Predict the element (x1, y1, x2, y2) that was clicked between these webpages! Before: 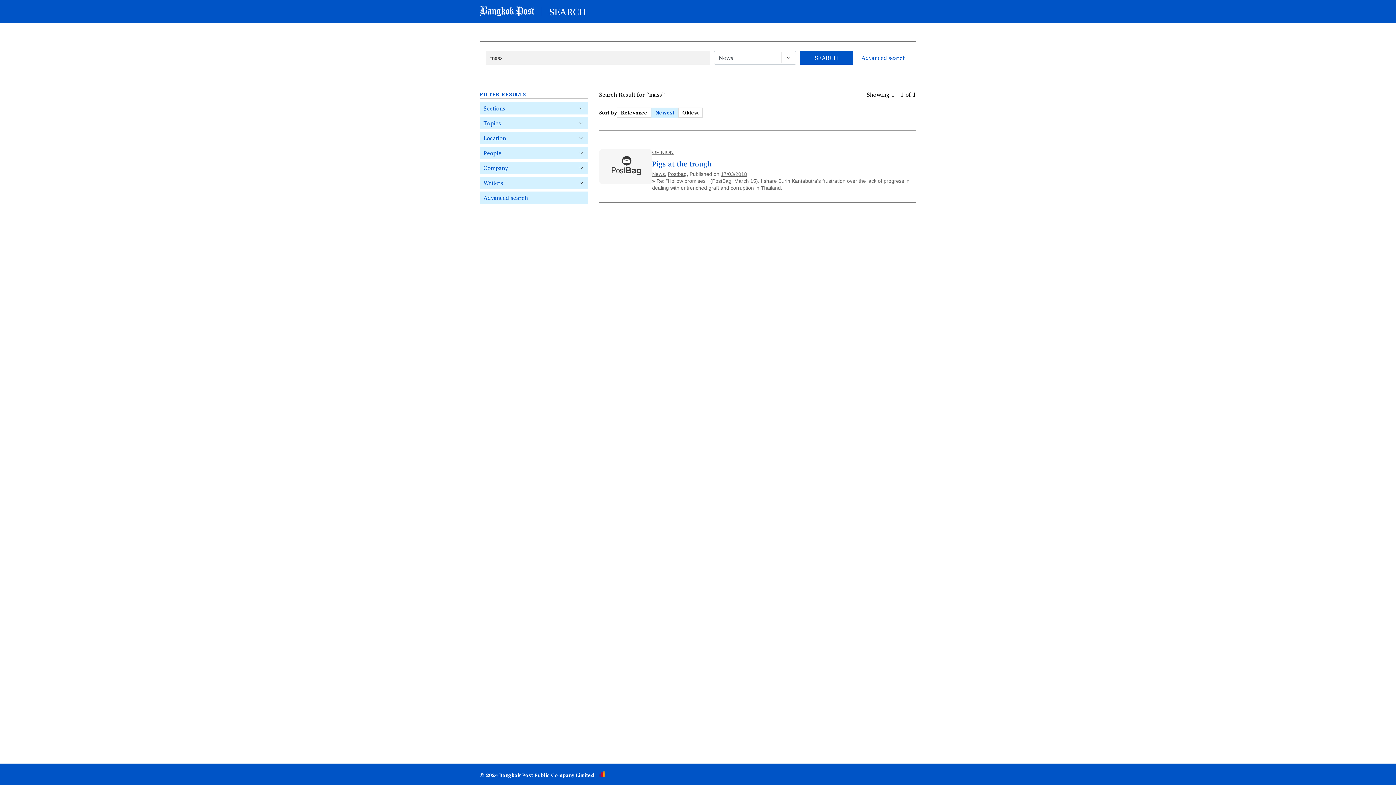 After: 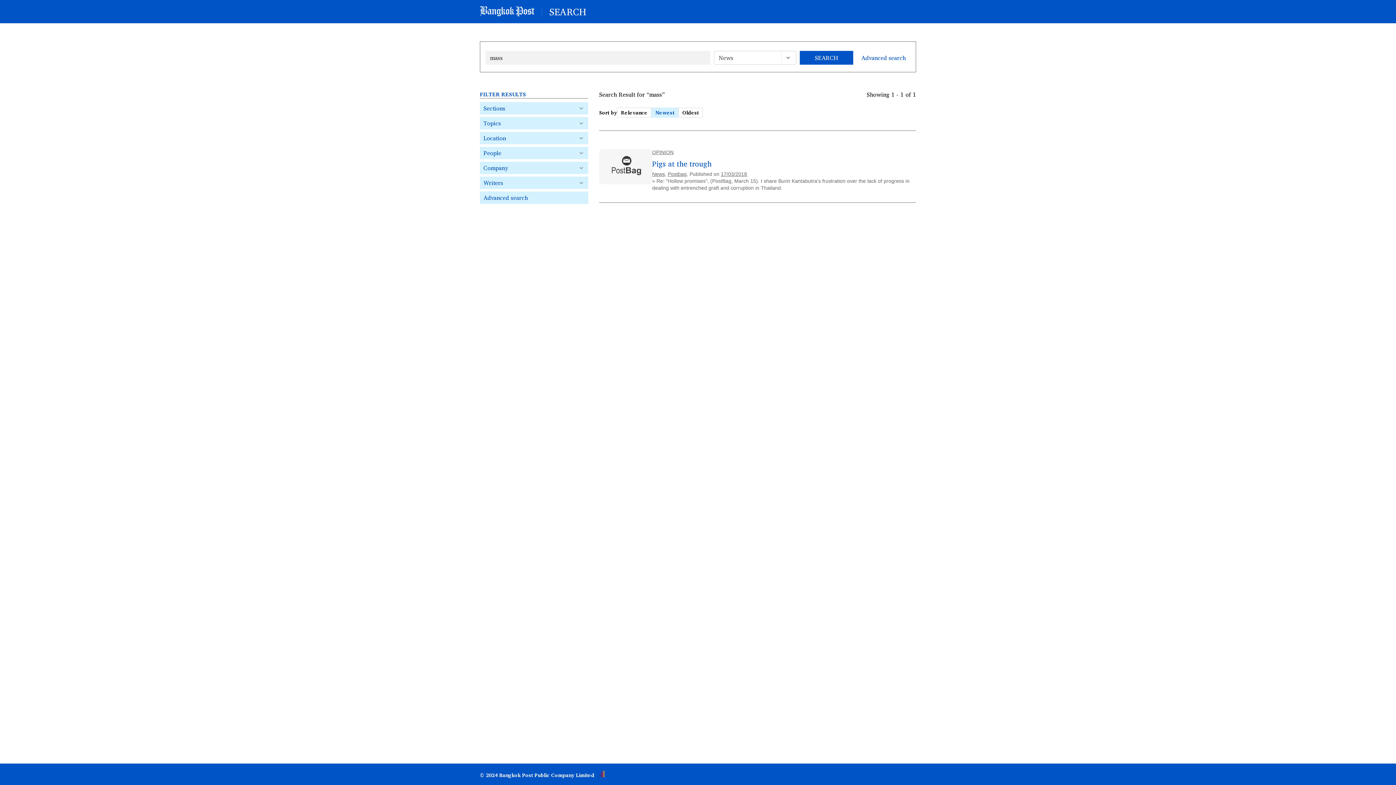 Action: bbox: (599, 771, 604, 779)